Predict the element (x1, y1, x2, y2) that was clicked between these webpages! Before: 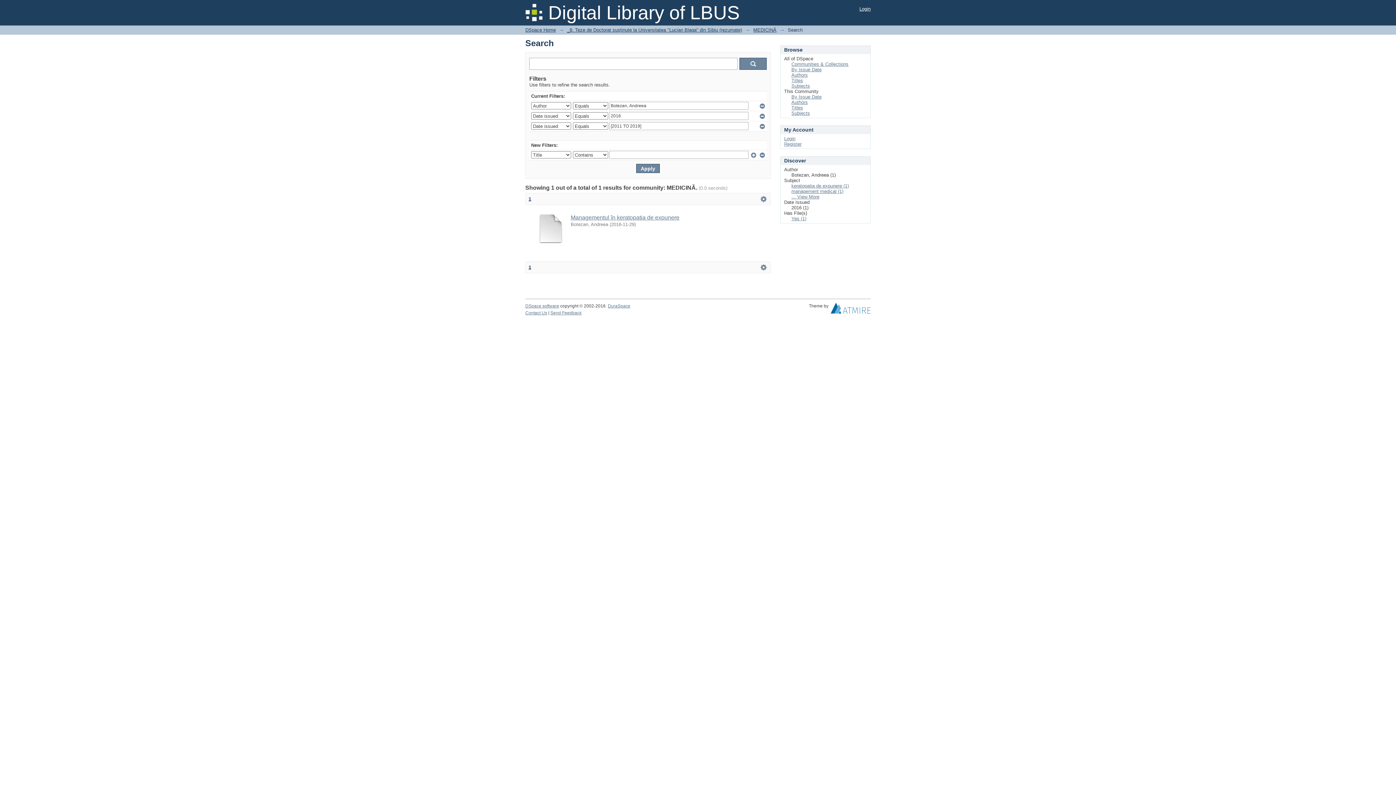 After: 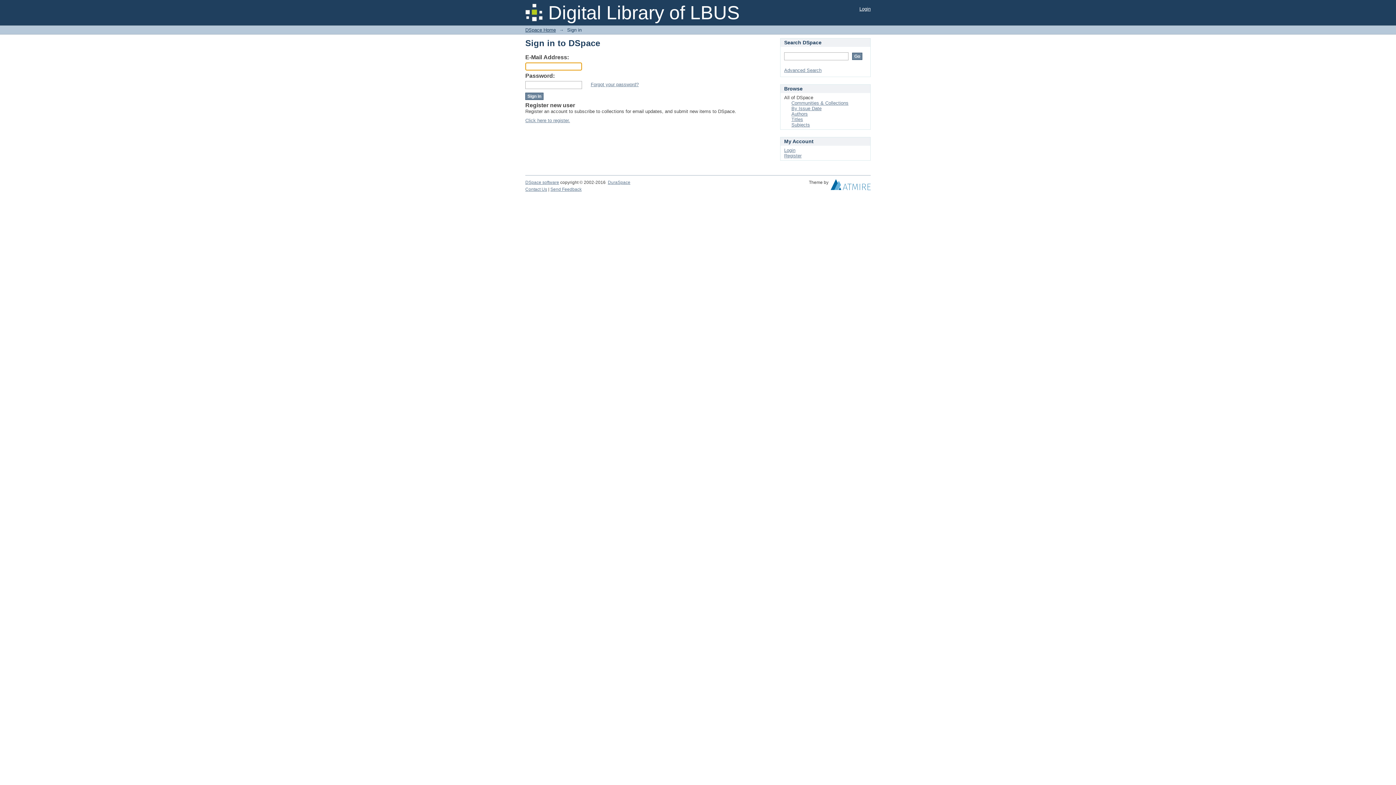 Action: label: Login bbox: (859, 6, 870, 11)